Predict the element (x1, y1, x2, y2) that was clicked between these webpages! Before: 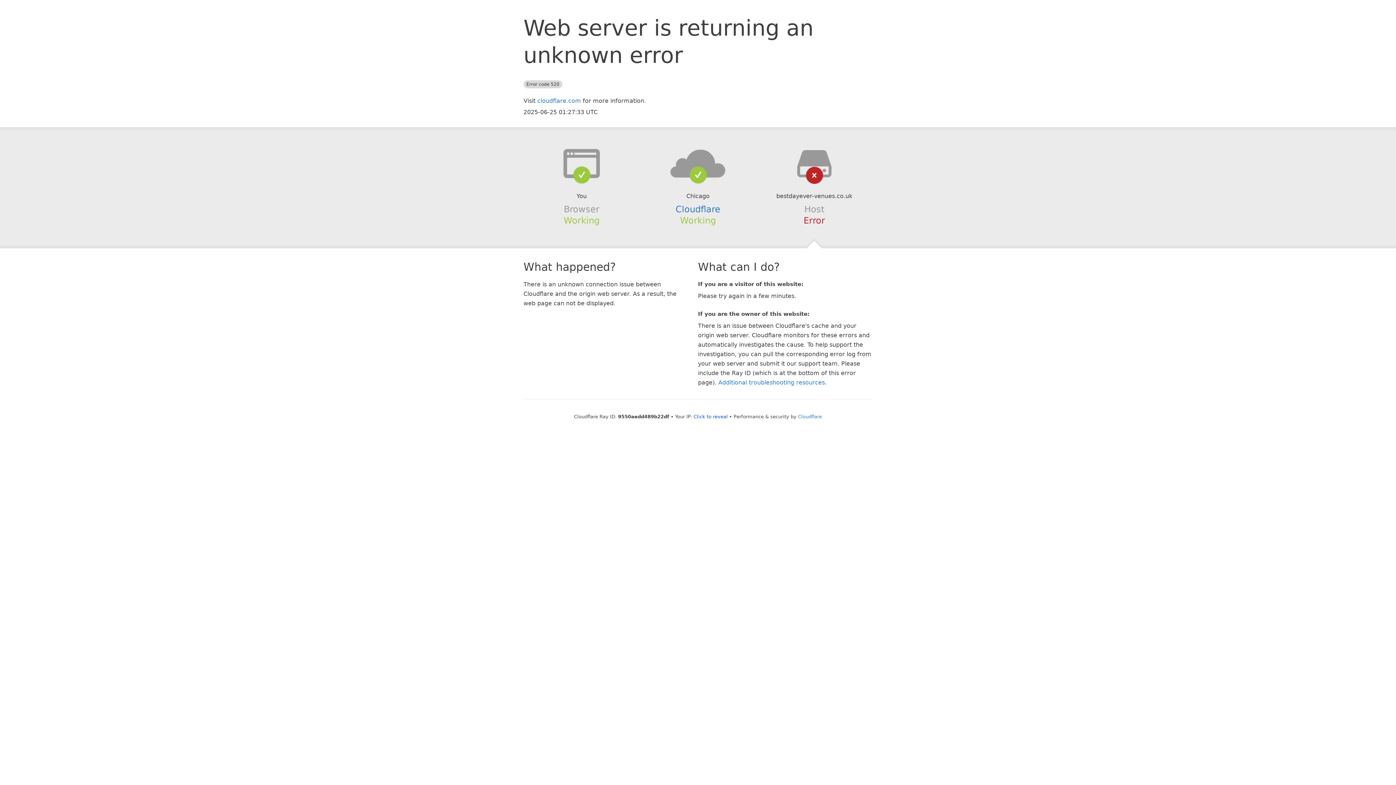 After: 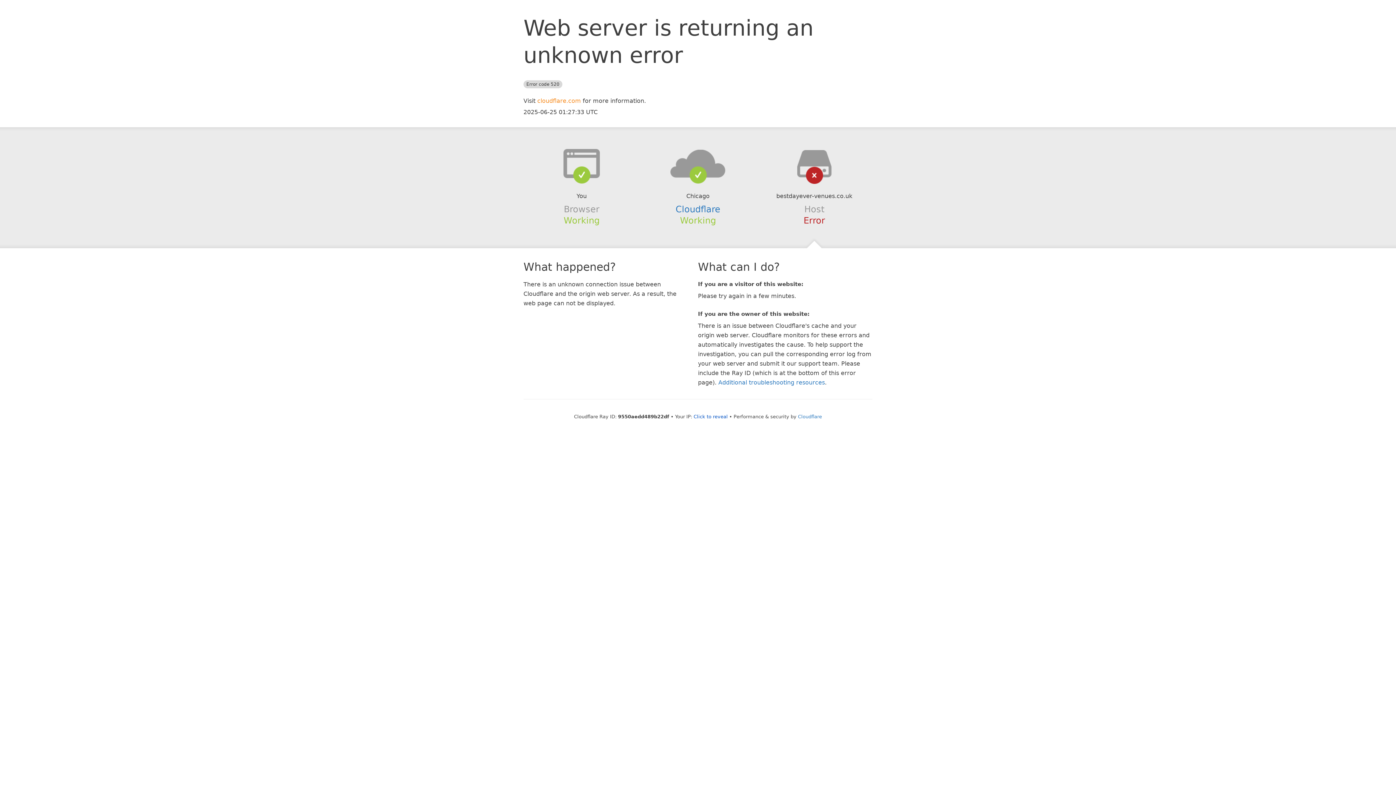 Action: bbox: (537, 97, 581, 104) label: cloudflare.com